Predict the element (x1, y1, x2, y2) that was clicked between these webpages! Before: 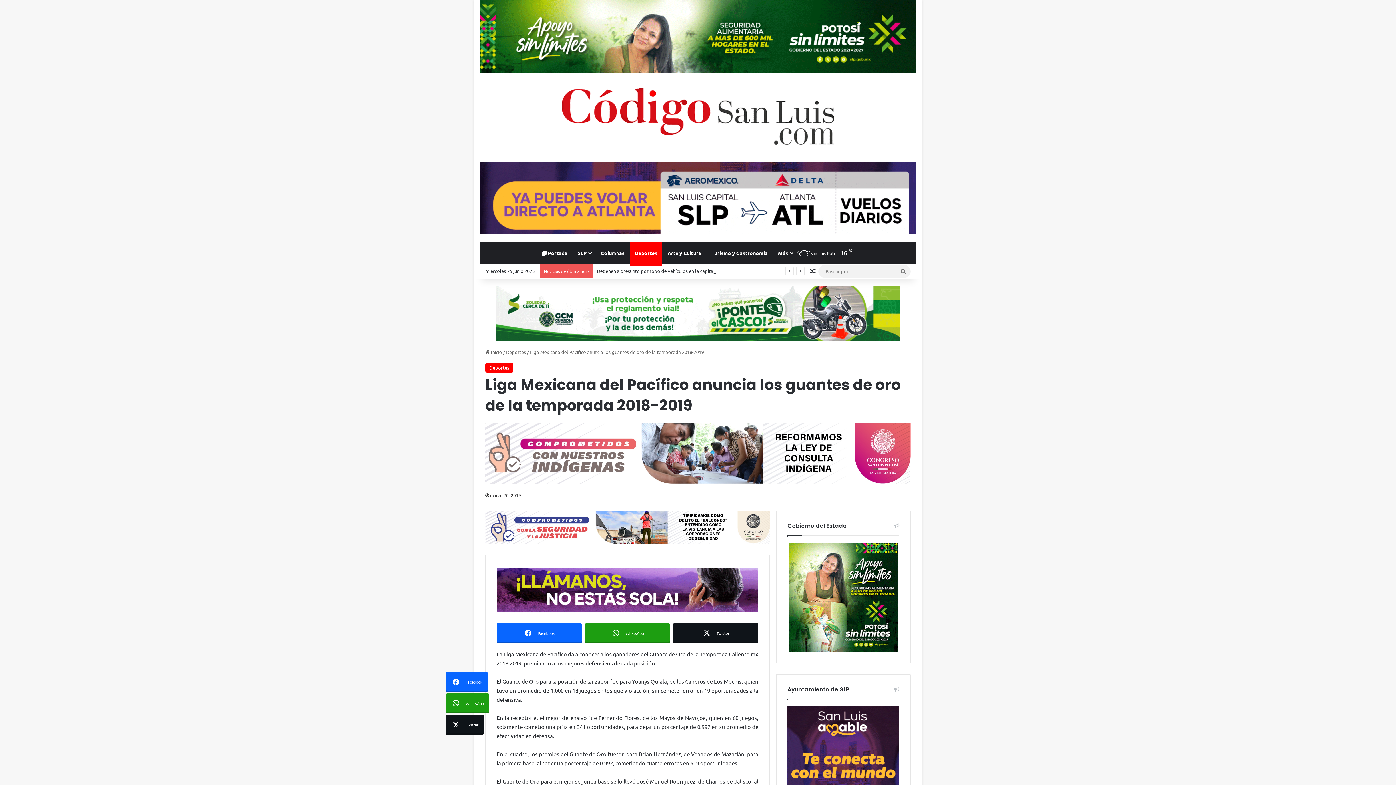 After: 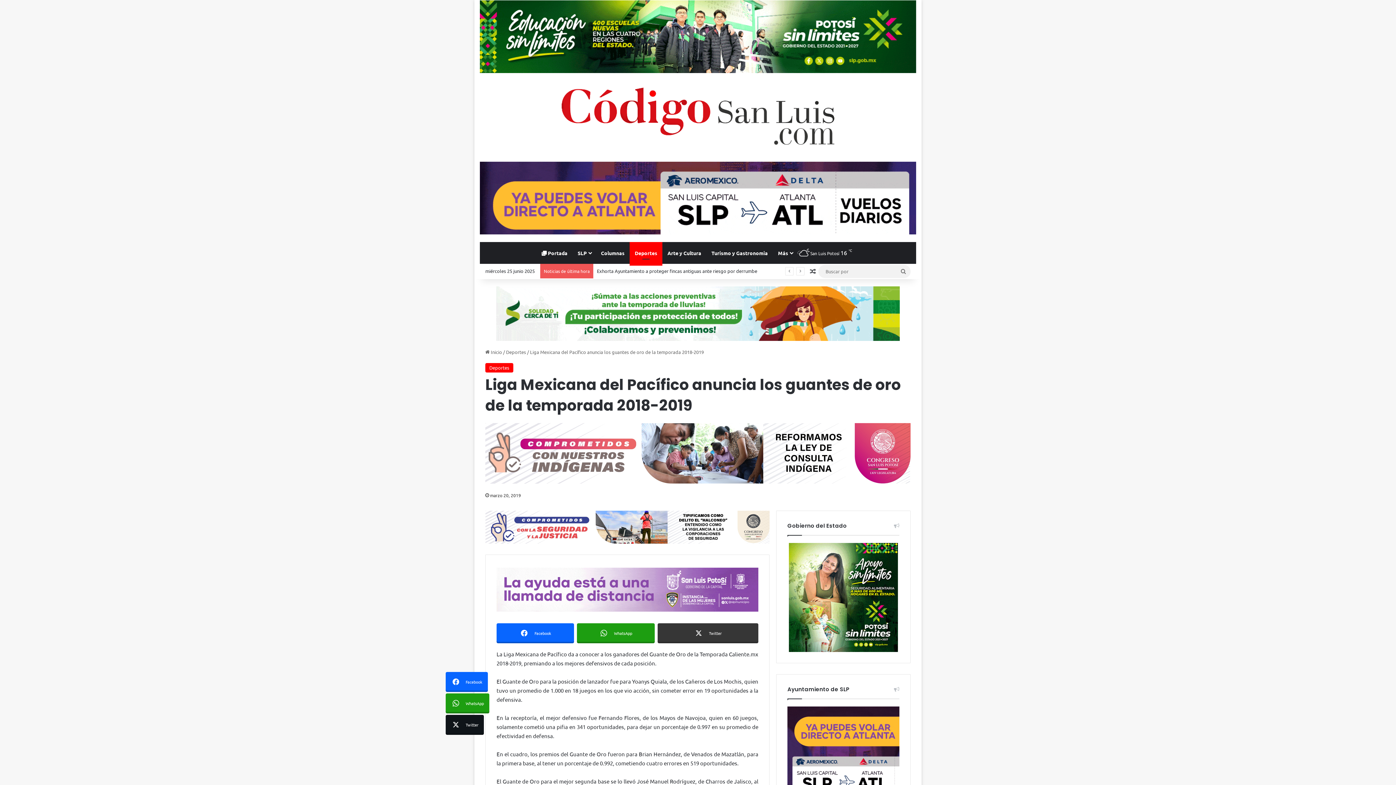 Action: label: Twitter bbox: (673, 623, 758, 643)